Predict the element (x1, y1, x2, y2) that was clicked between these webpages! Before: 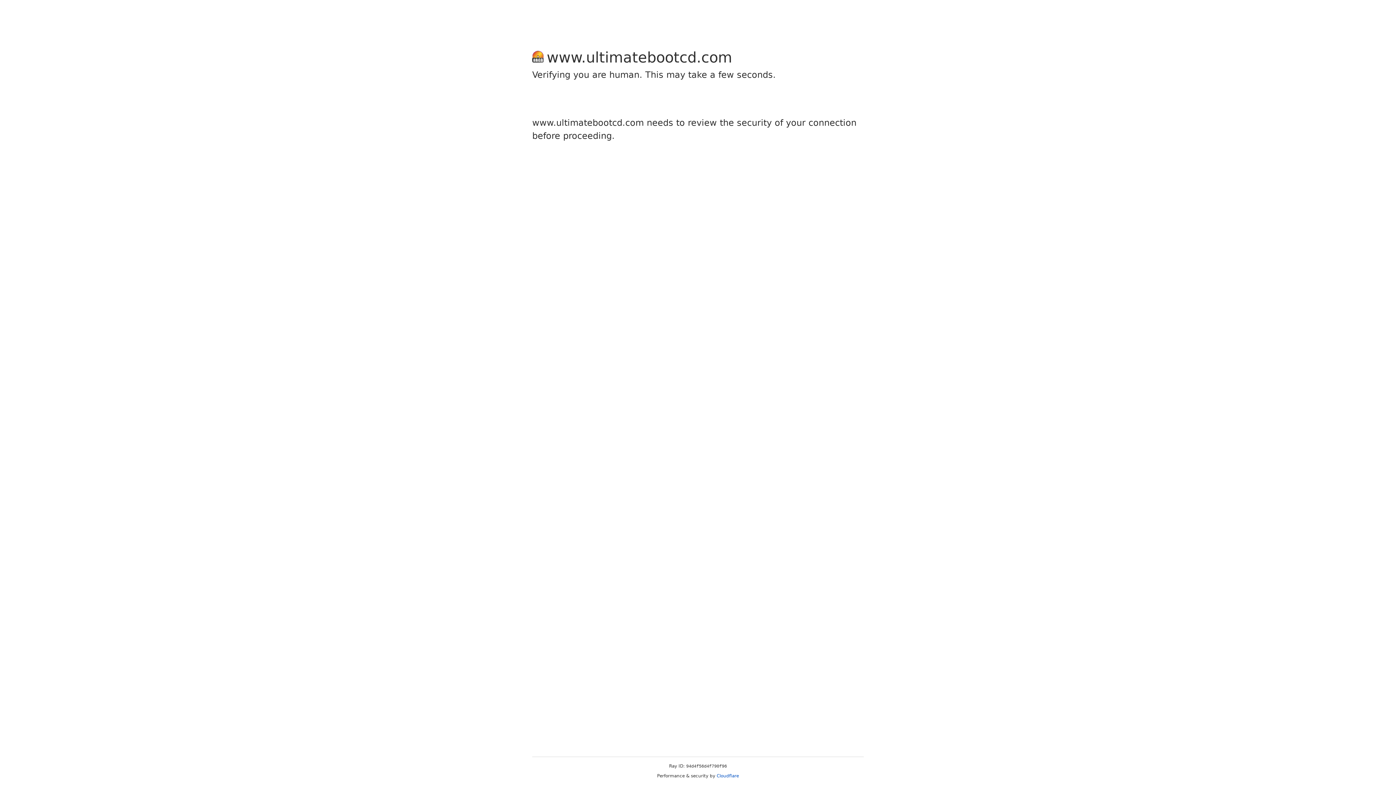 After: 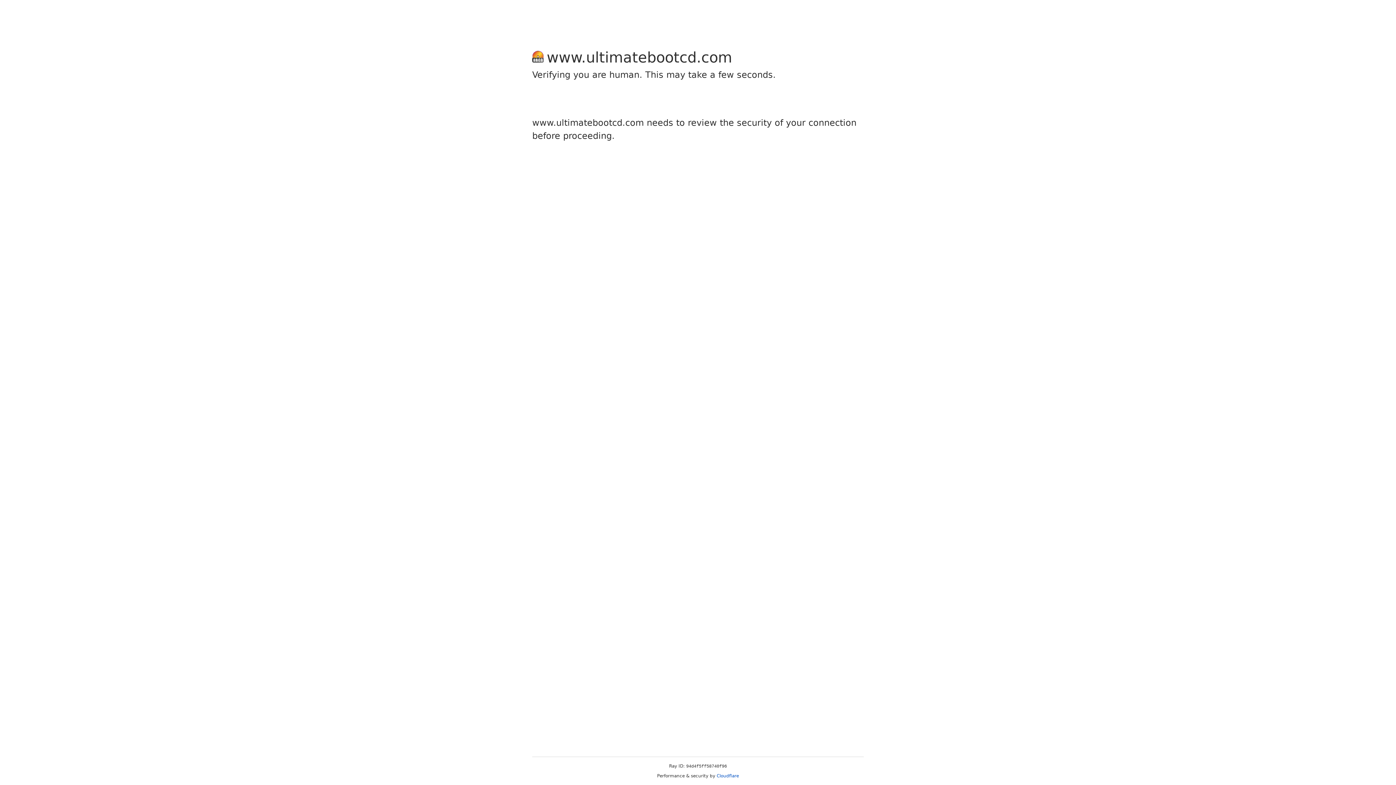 Action: bbox: (716, 773, 739, 778) label: Cloudflare